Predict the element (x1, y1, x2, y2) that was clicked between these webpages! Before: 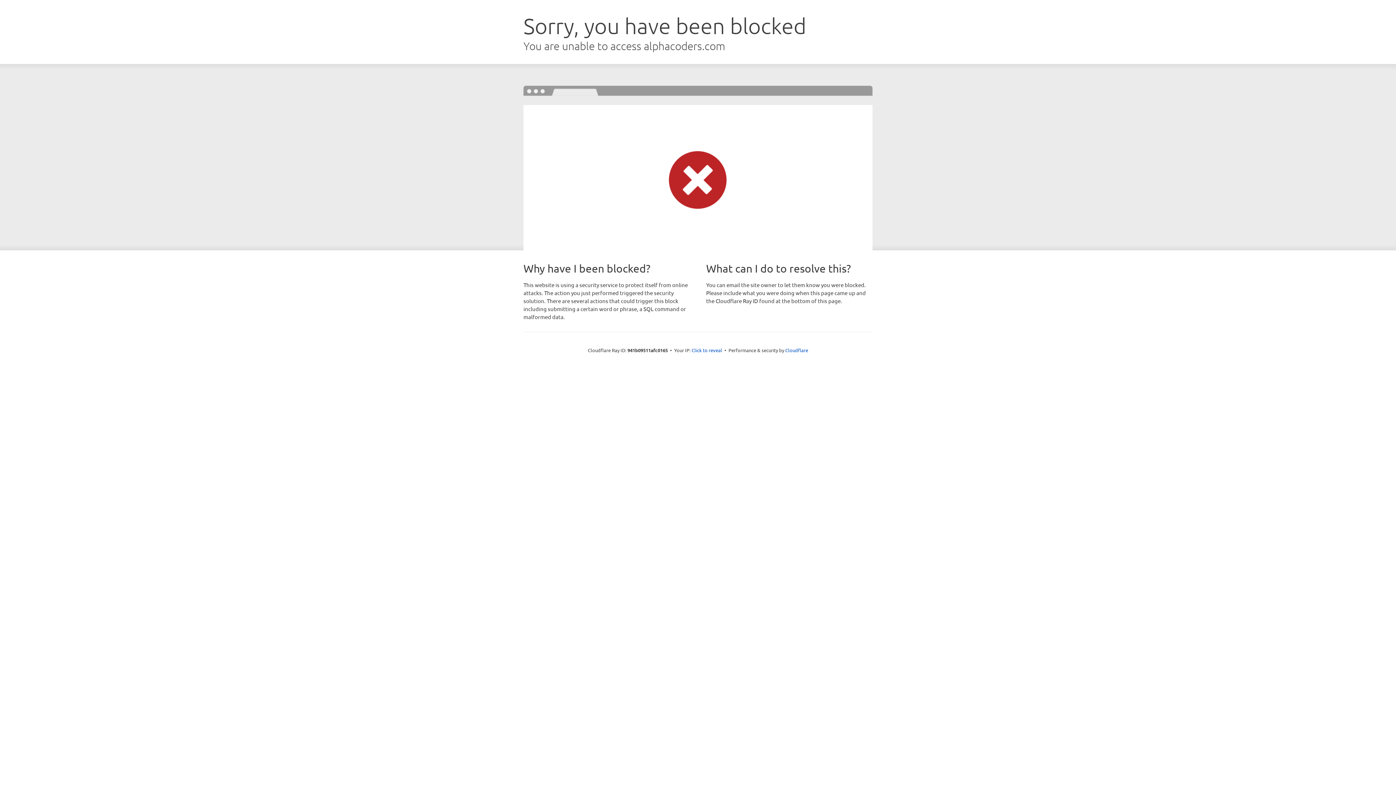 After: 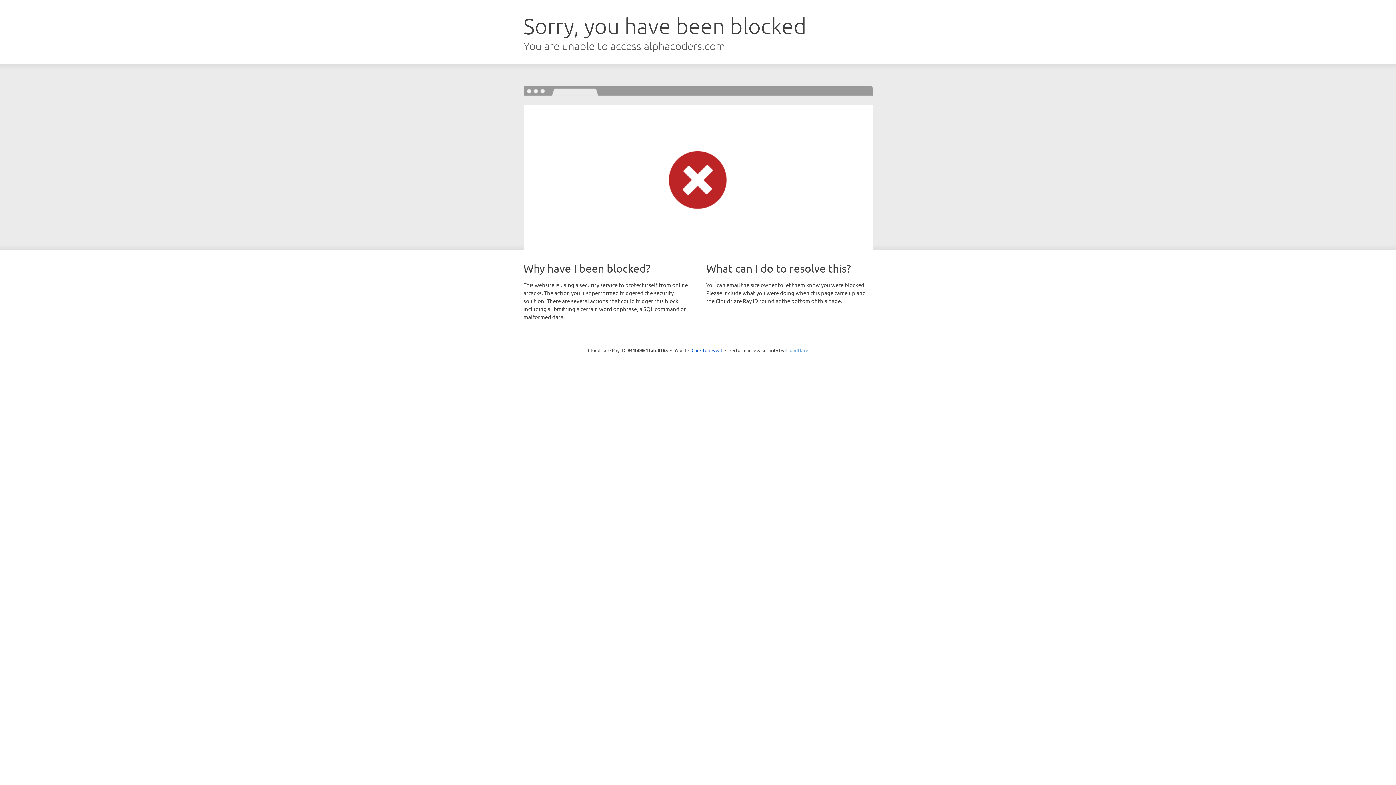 Action: bbox: (785, 347, 808, 353) label: Cloudflare